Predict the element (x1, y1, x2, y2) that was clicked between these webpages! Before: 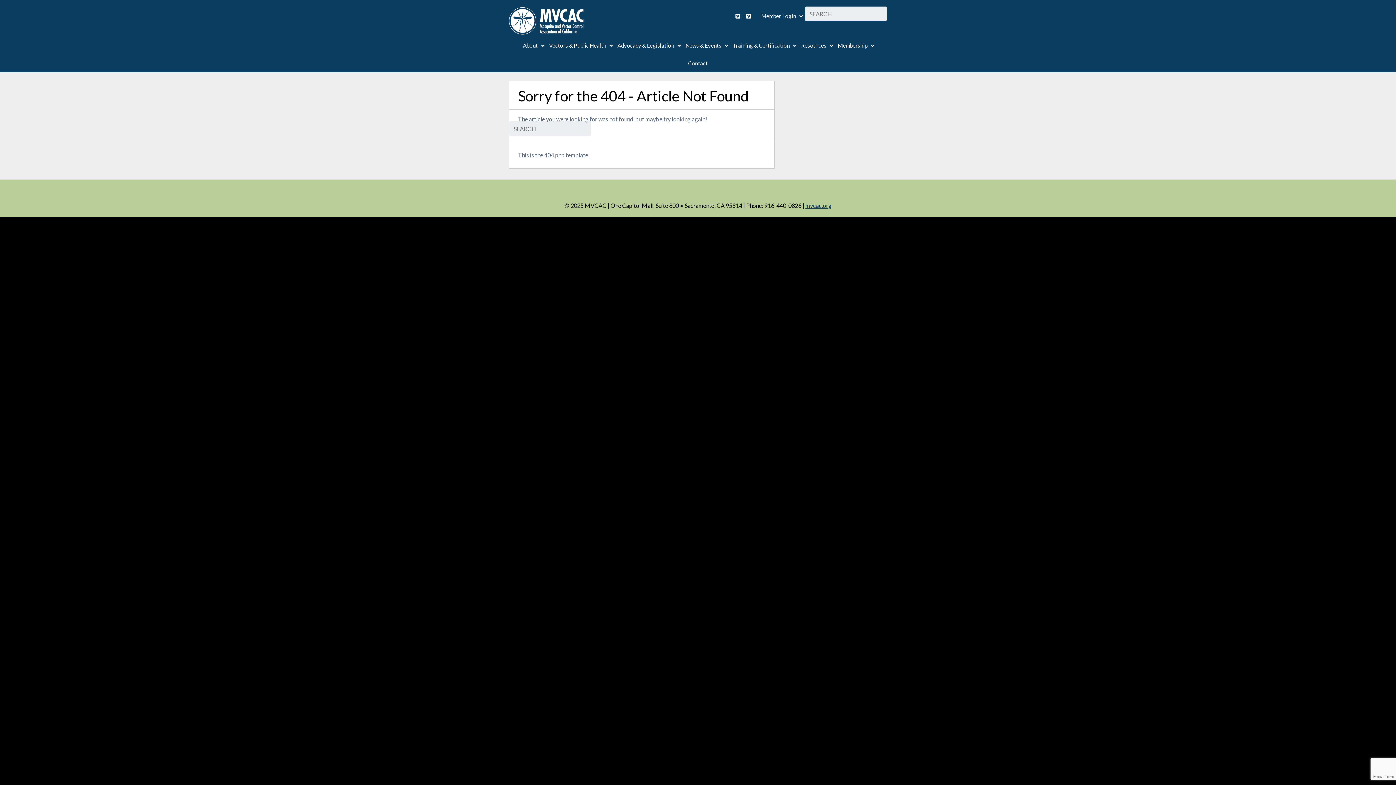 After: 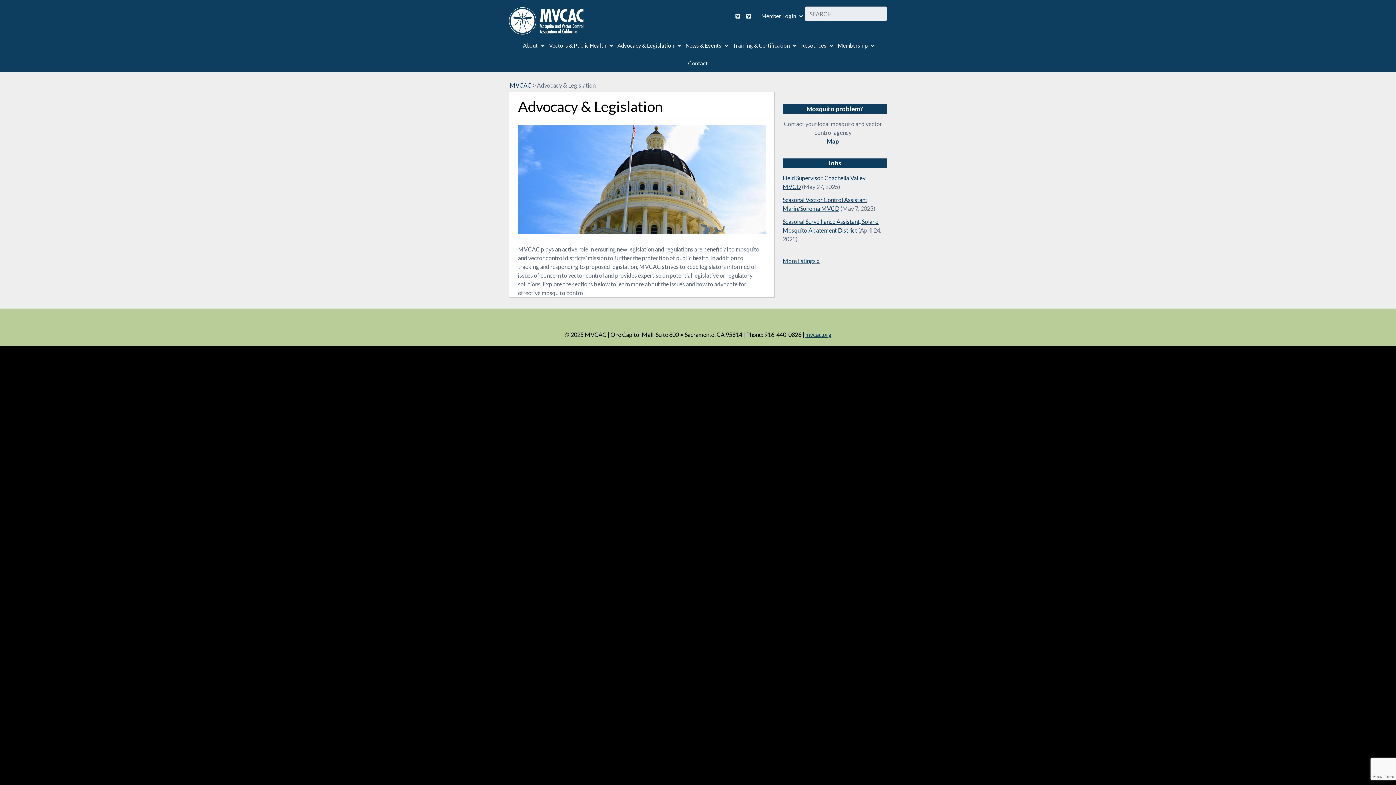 Action: bbox: (614, 36, 682, 54) label: Advocacy & Legislation